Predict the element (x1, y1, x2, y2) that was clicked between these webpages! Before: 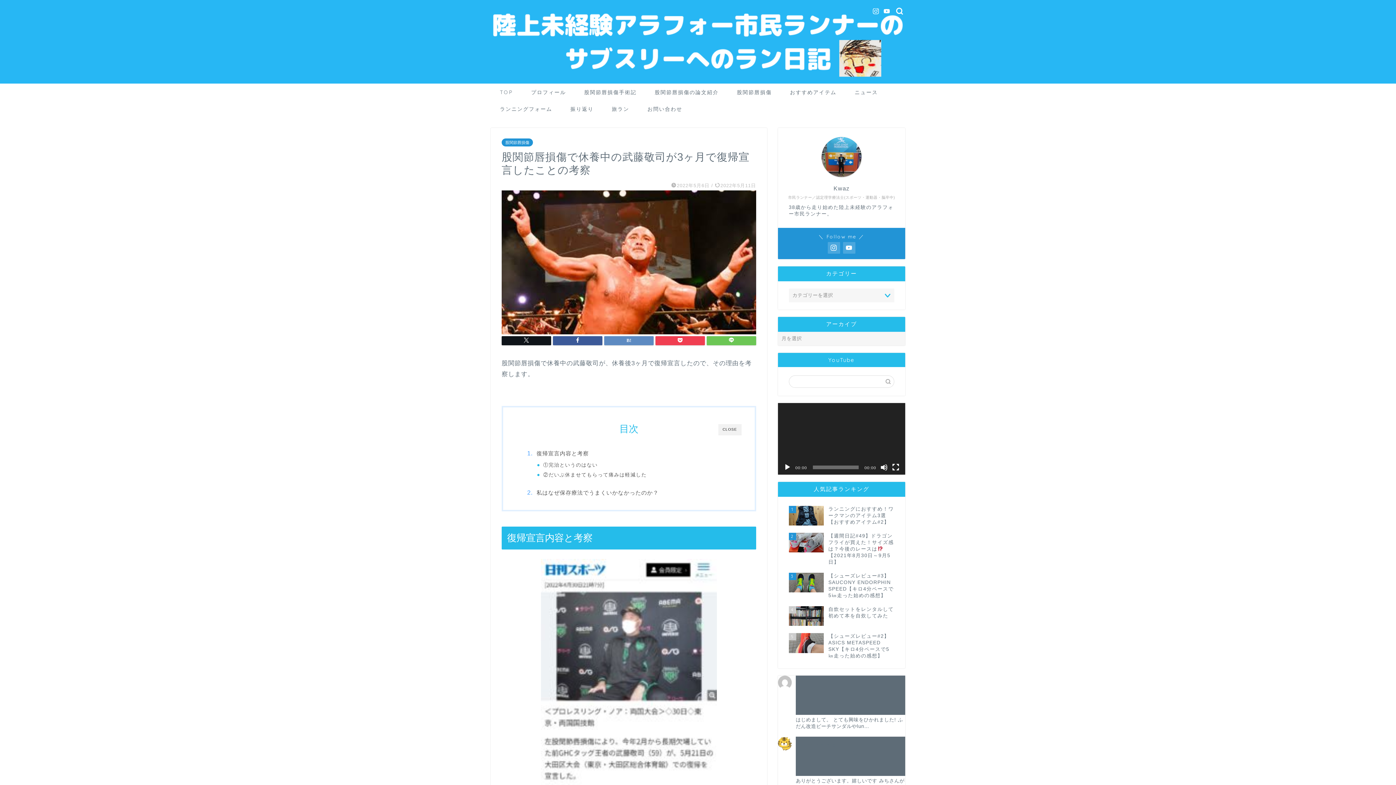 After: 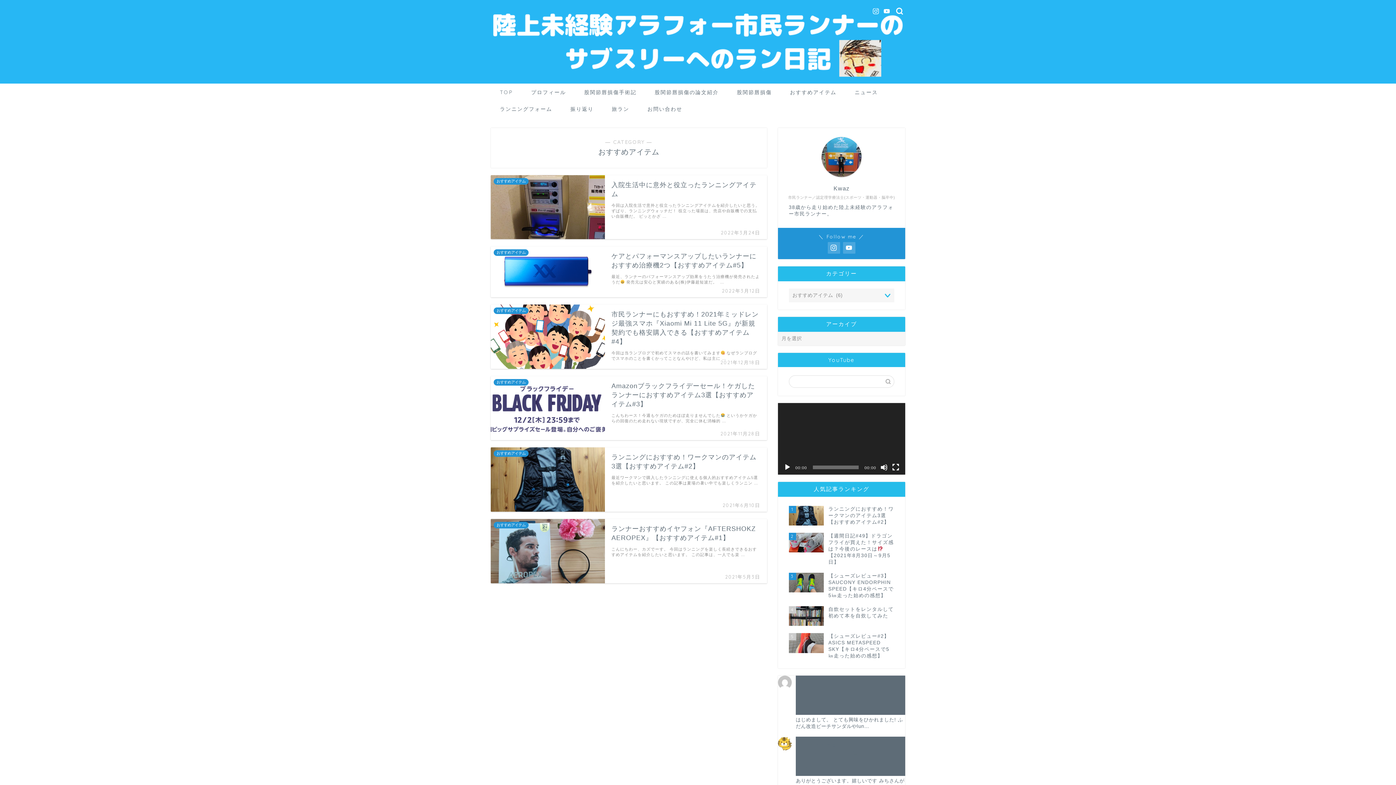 Action: label: おすすめアイテム bbox: (781, 83, 845, 100)